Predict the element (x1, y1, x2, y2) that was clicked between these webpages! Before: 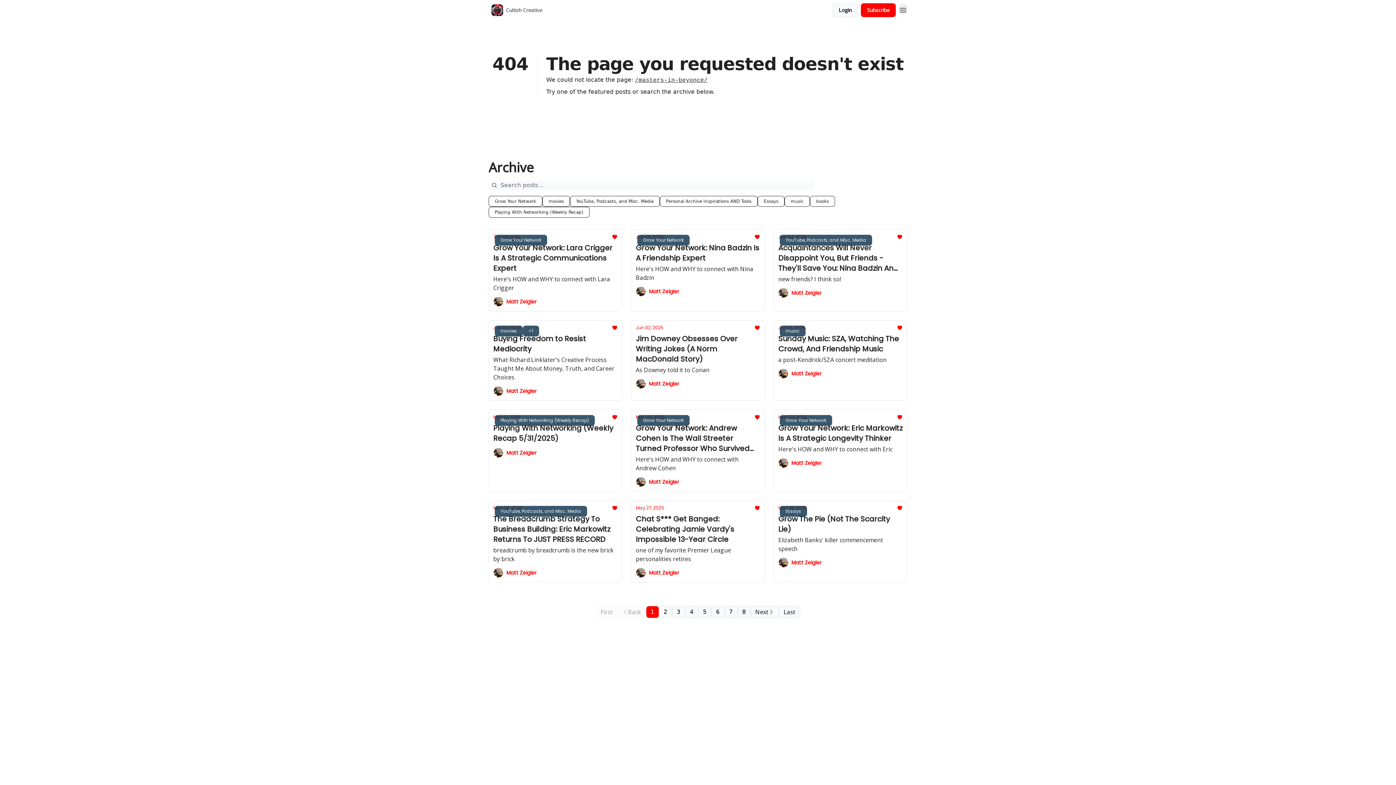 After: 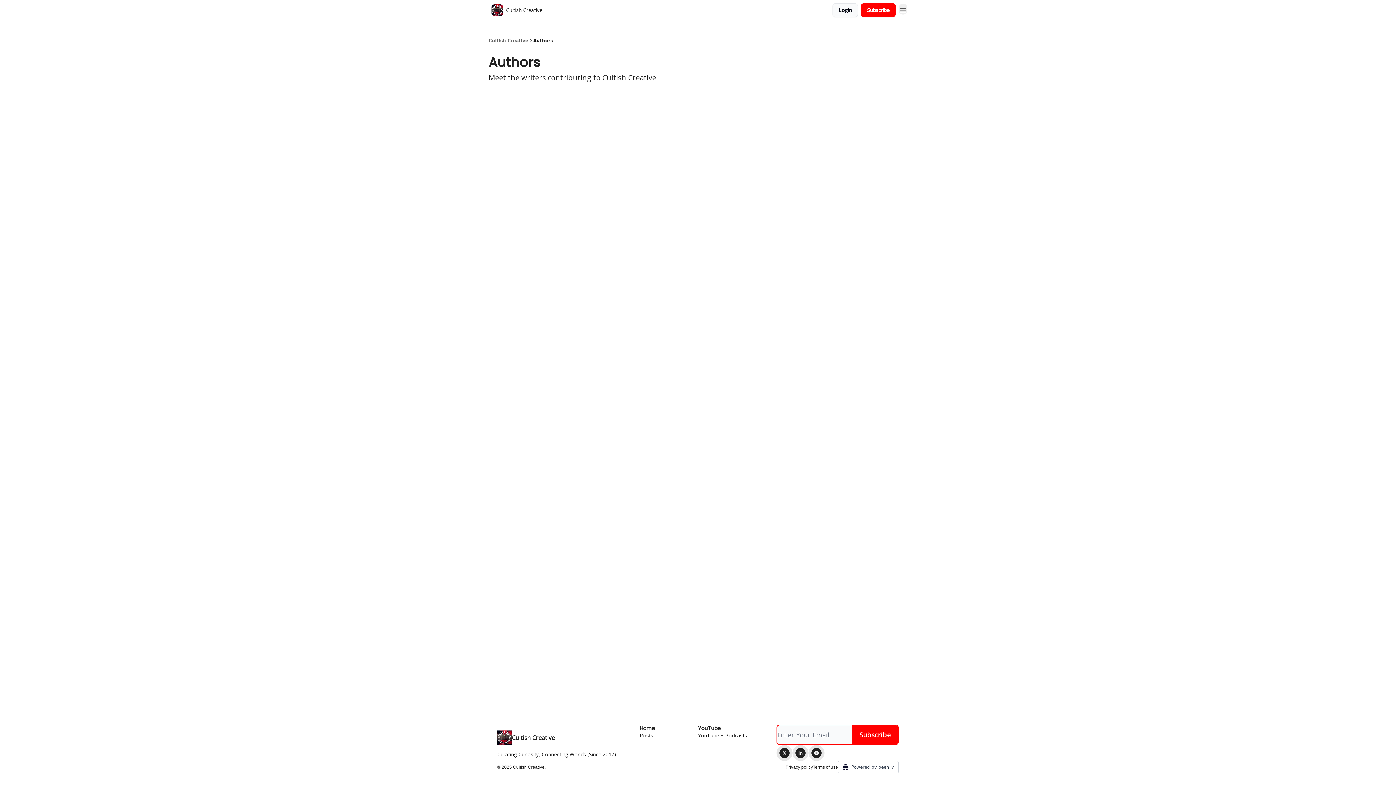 Action: label: Matt Zeigler bbox: (778, 458, 902, 468)